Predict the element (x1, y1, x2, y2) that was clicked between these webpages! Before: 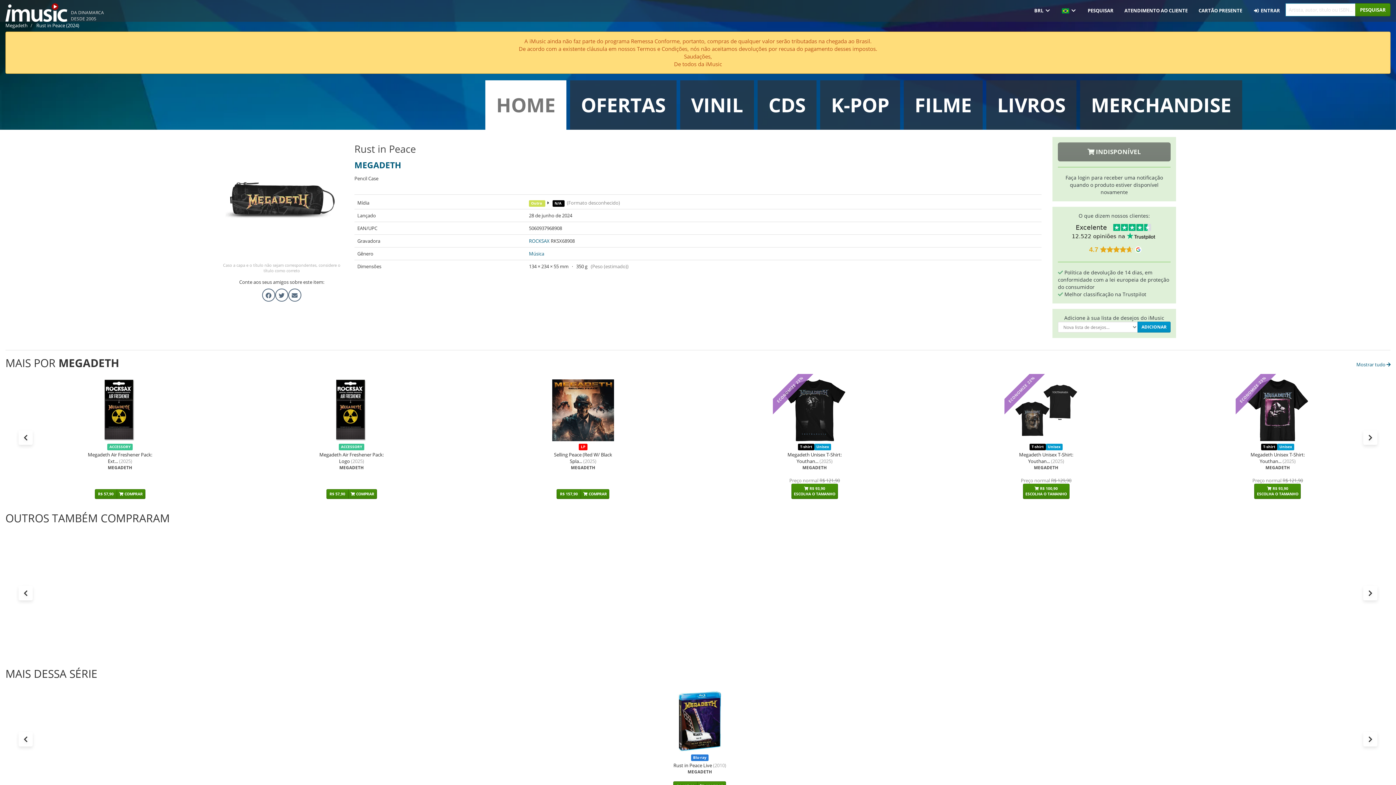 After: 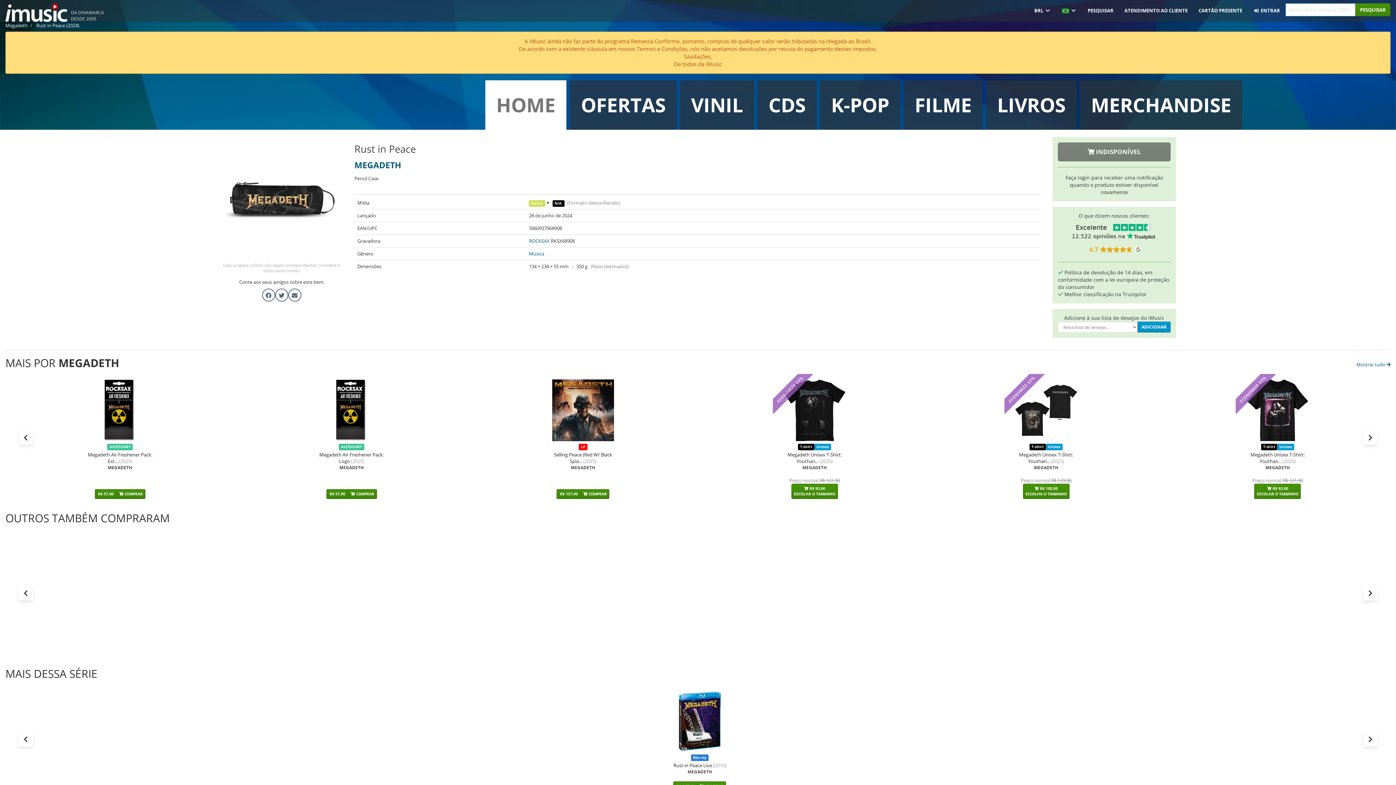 Action: bbox: (1058, 244, 1170, 255) label: 4.7